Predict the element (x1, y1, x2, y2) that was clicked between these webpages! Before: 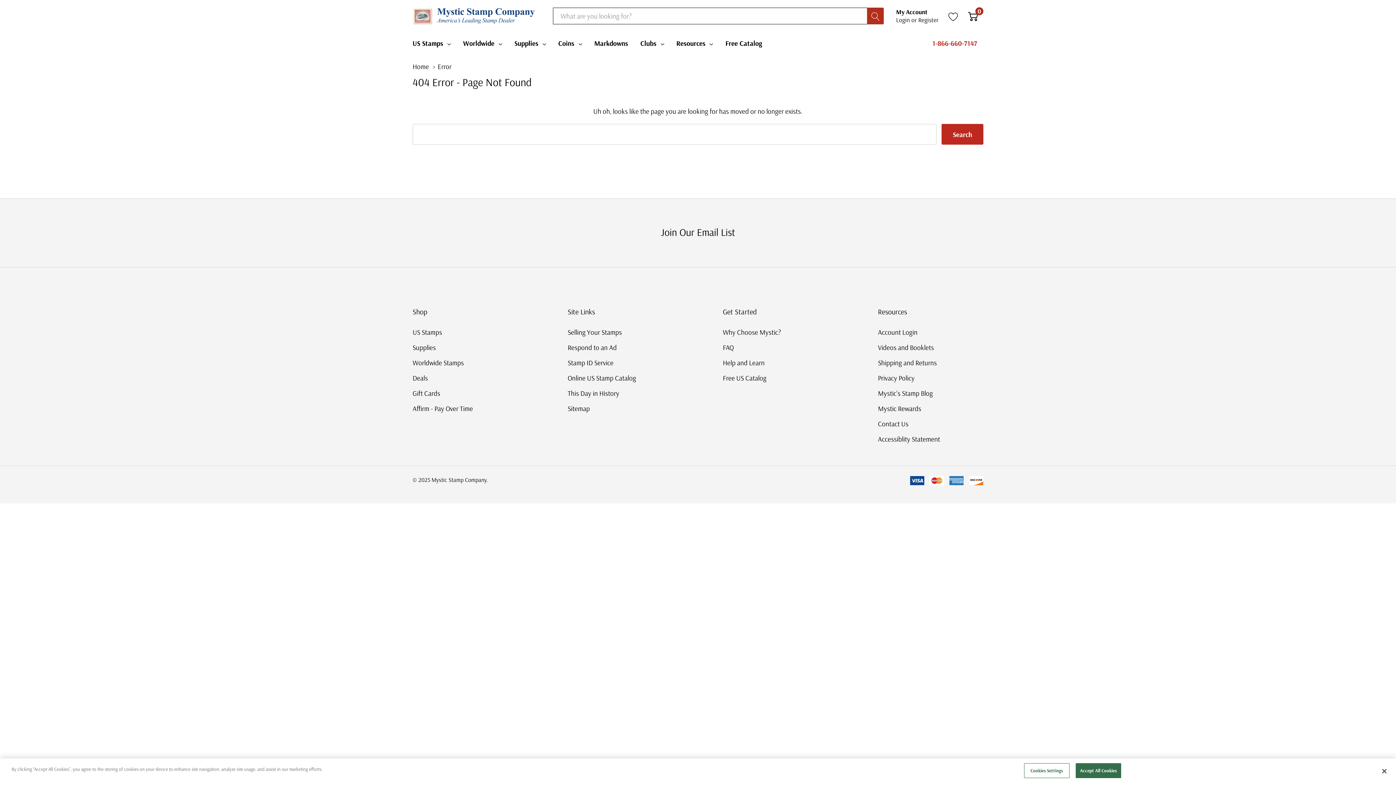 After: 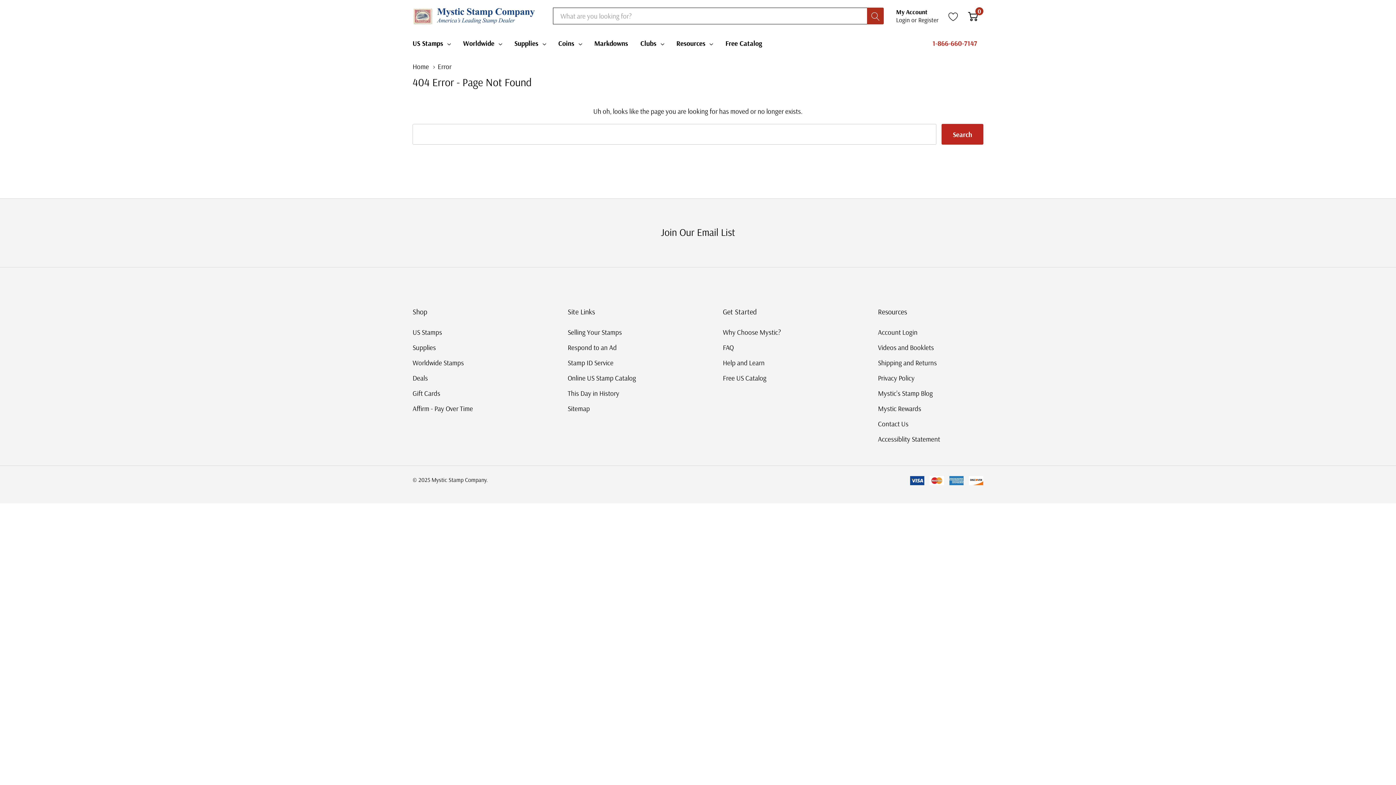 Action: bbox: (1075, 763, 1121, 778) label: Accept All Cookies